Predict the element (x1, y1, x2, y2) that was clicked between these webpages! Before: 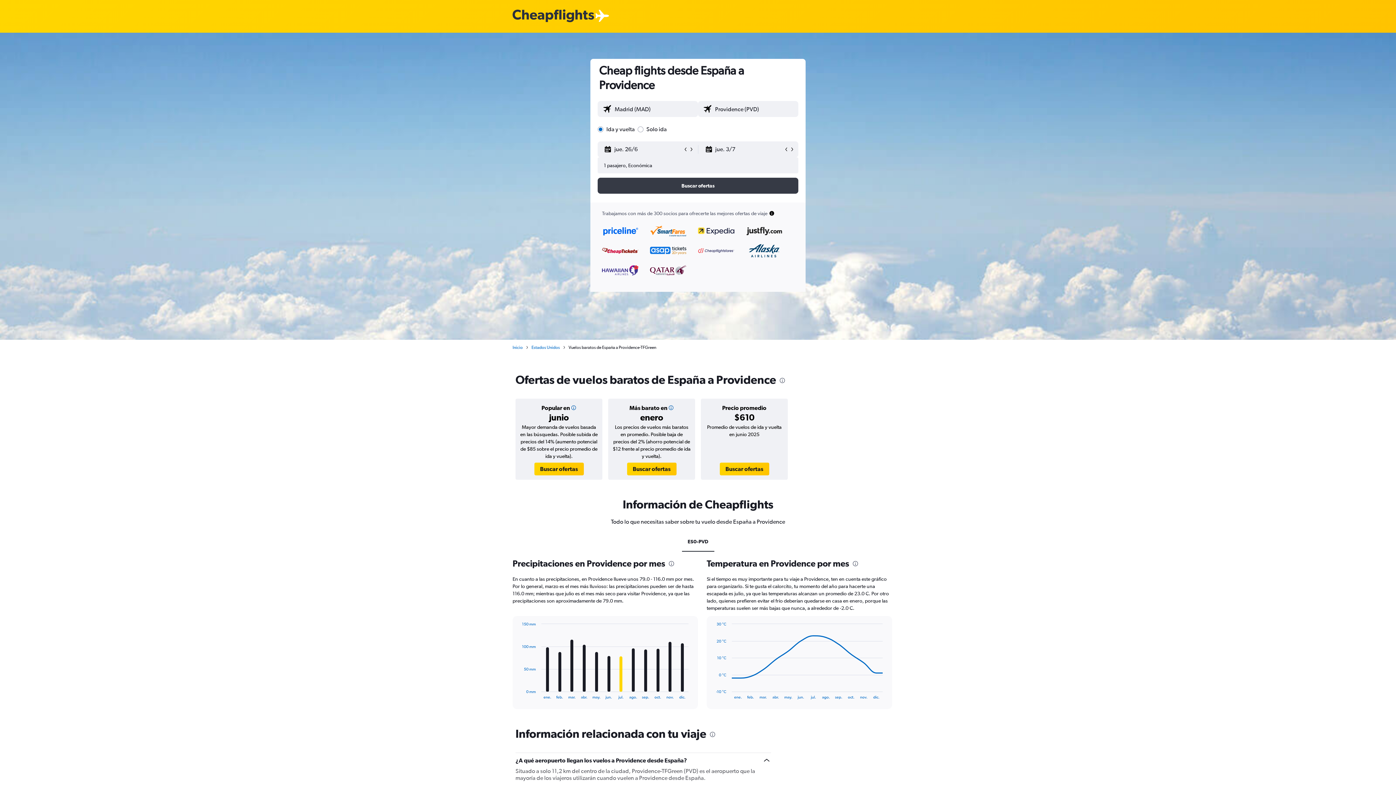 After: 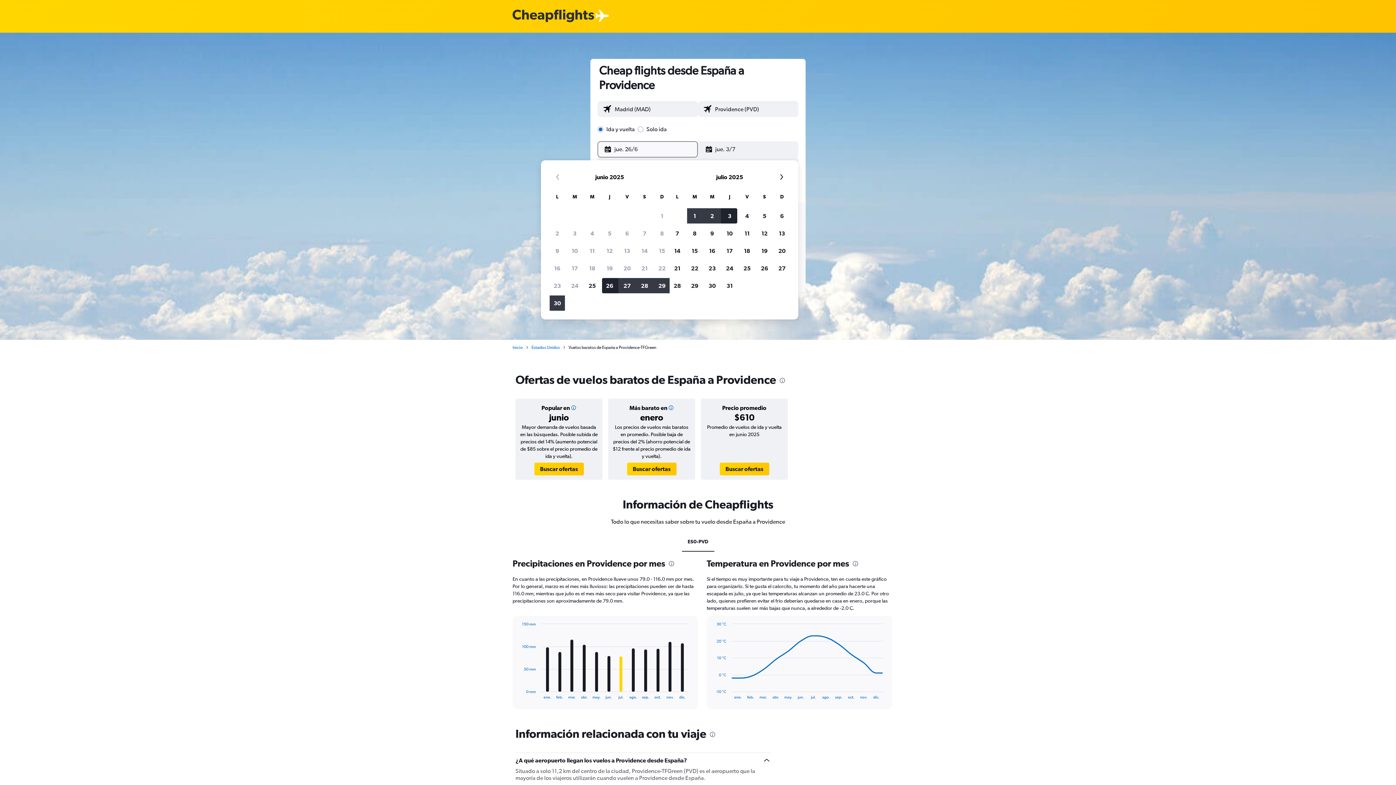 Action: bbox: (604, 141, 682, 157) label: Selecciona la fecha de inicio en el calendario